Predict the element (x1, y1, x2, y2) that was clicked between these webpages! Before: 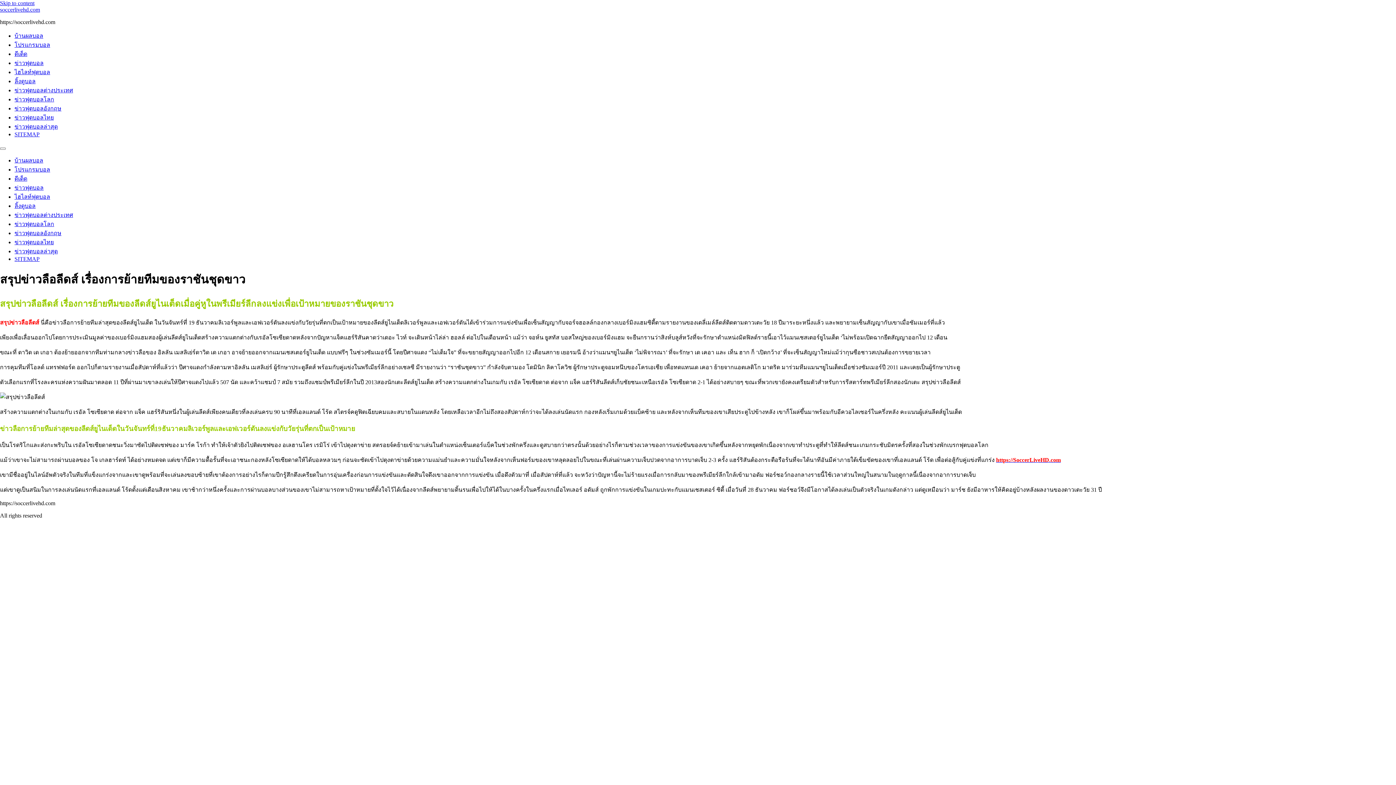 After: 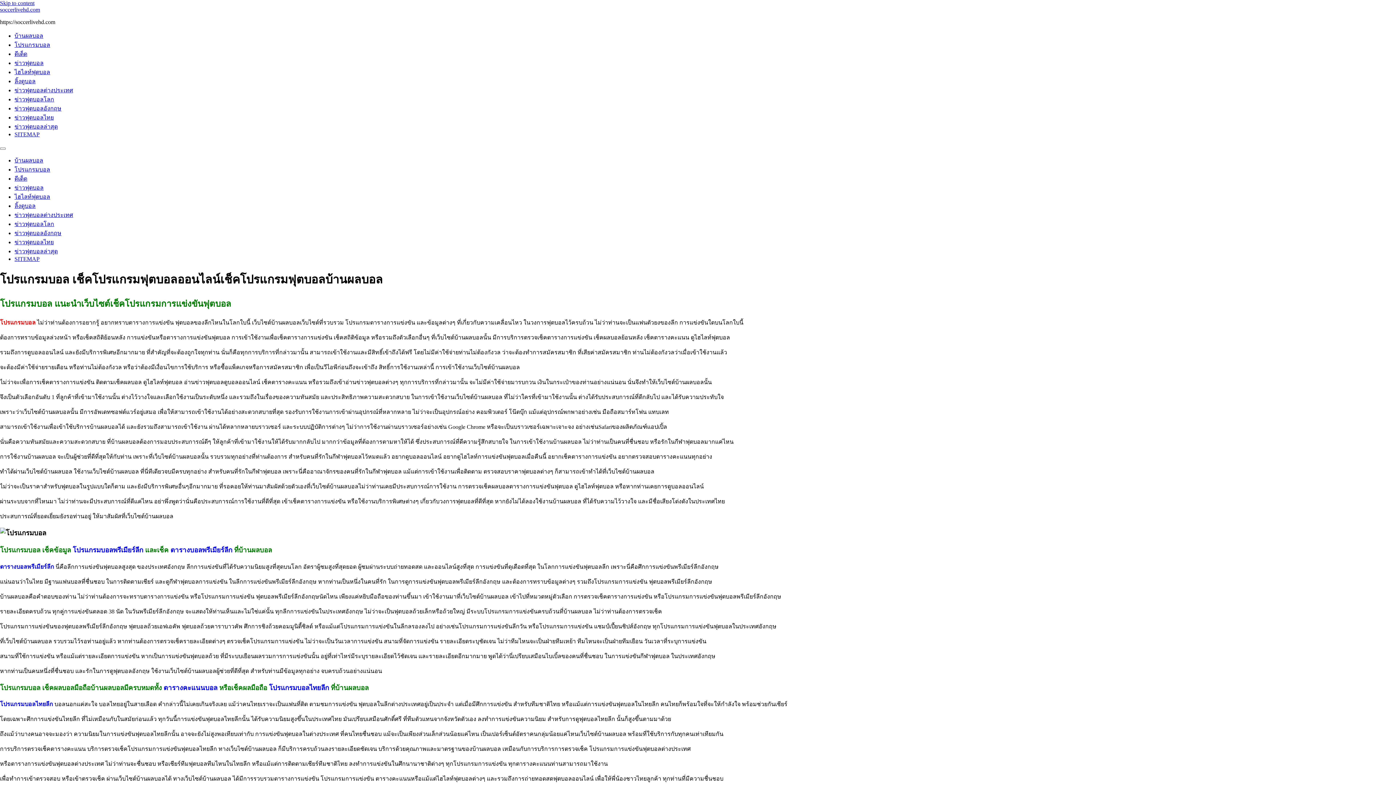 Action: bbox: (14, 41, 50, 48) label: โปรแกรมบอล